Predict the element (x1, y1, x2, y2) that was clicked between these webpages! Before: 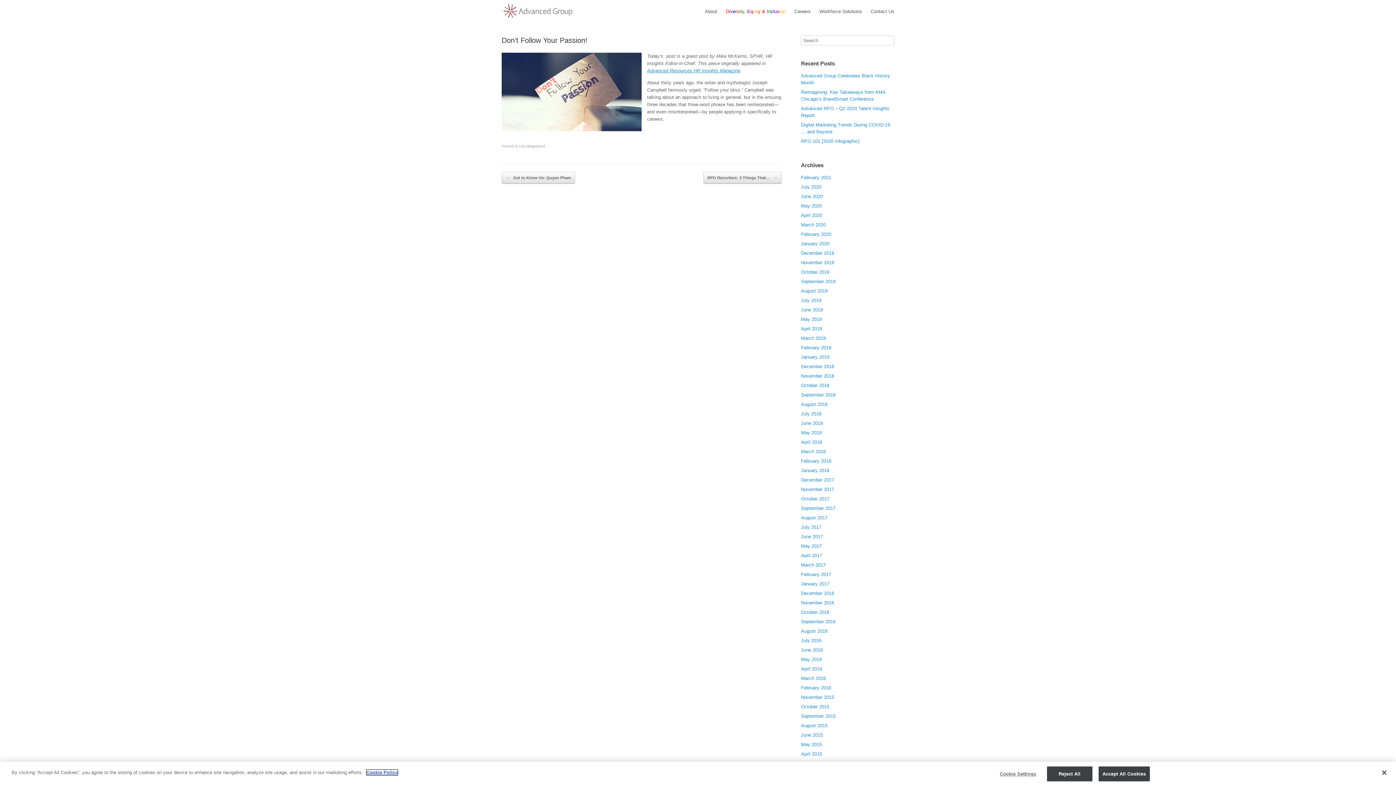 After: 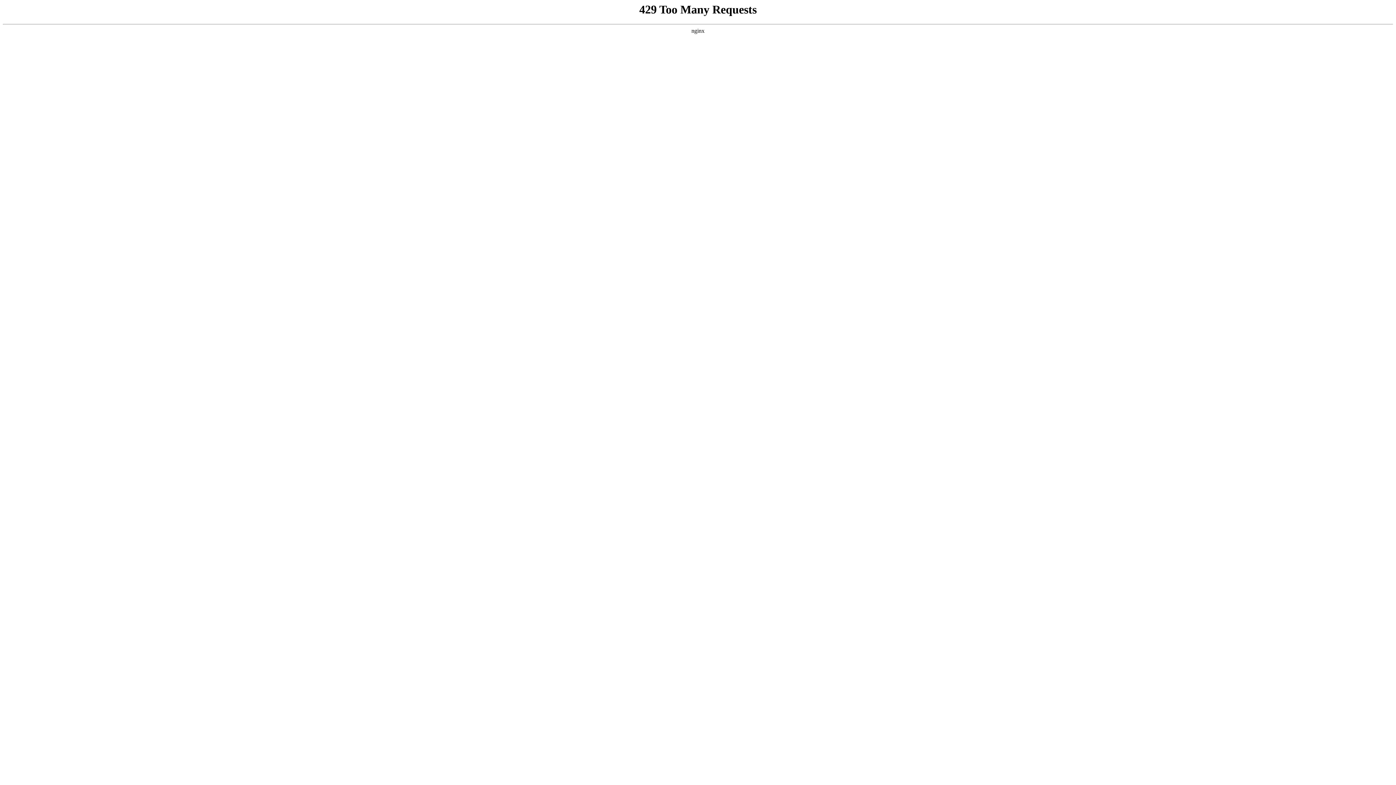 Action: bbox: (801, 392, 835, 397) label: September 2018